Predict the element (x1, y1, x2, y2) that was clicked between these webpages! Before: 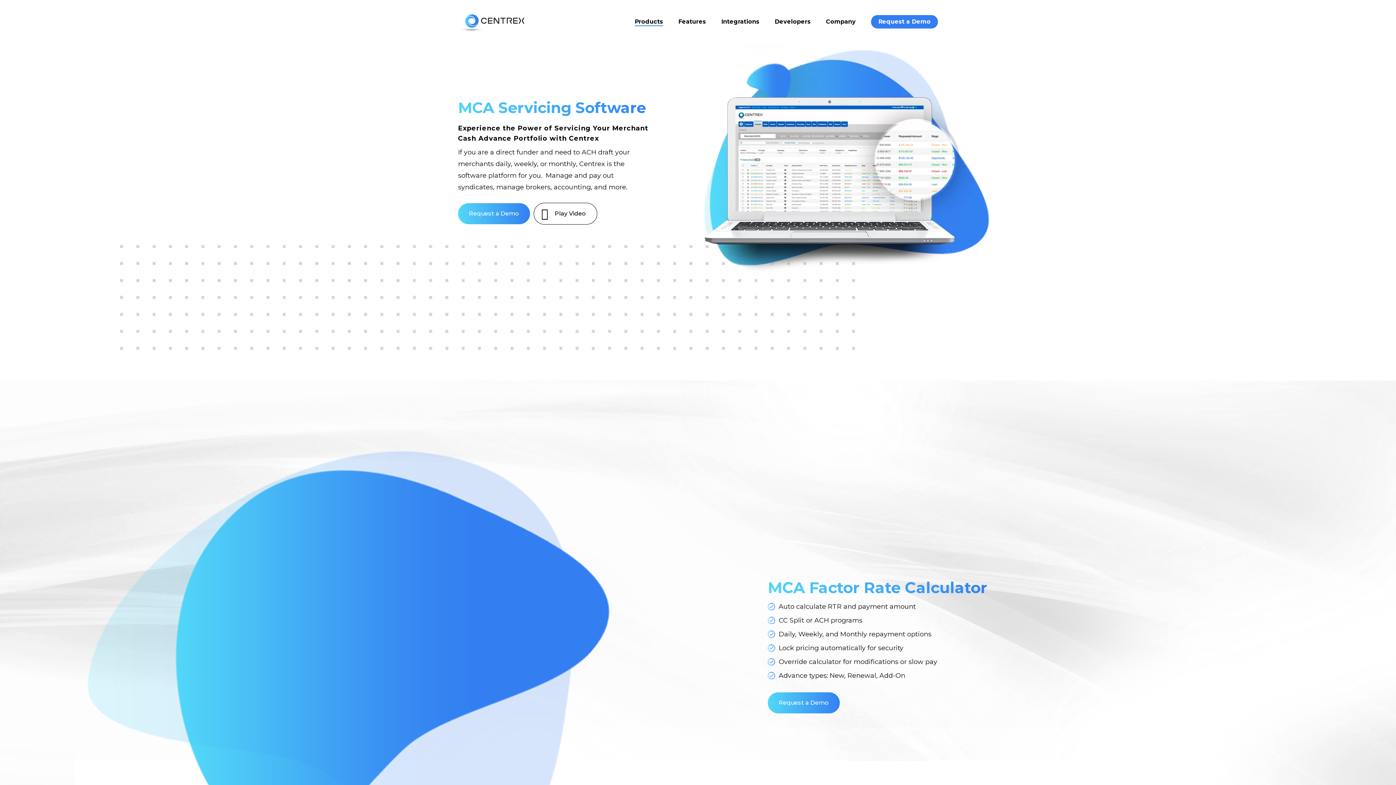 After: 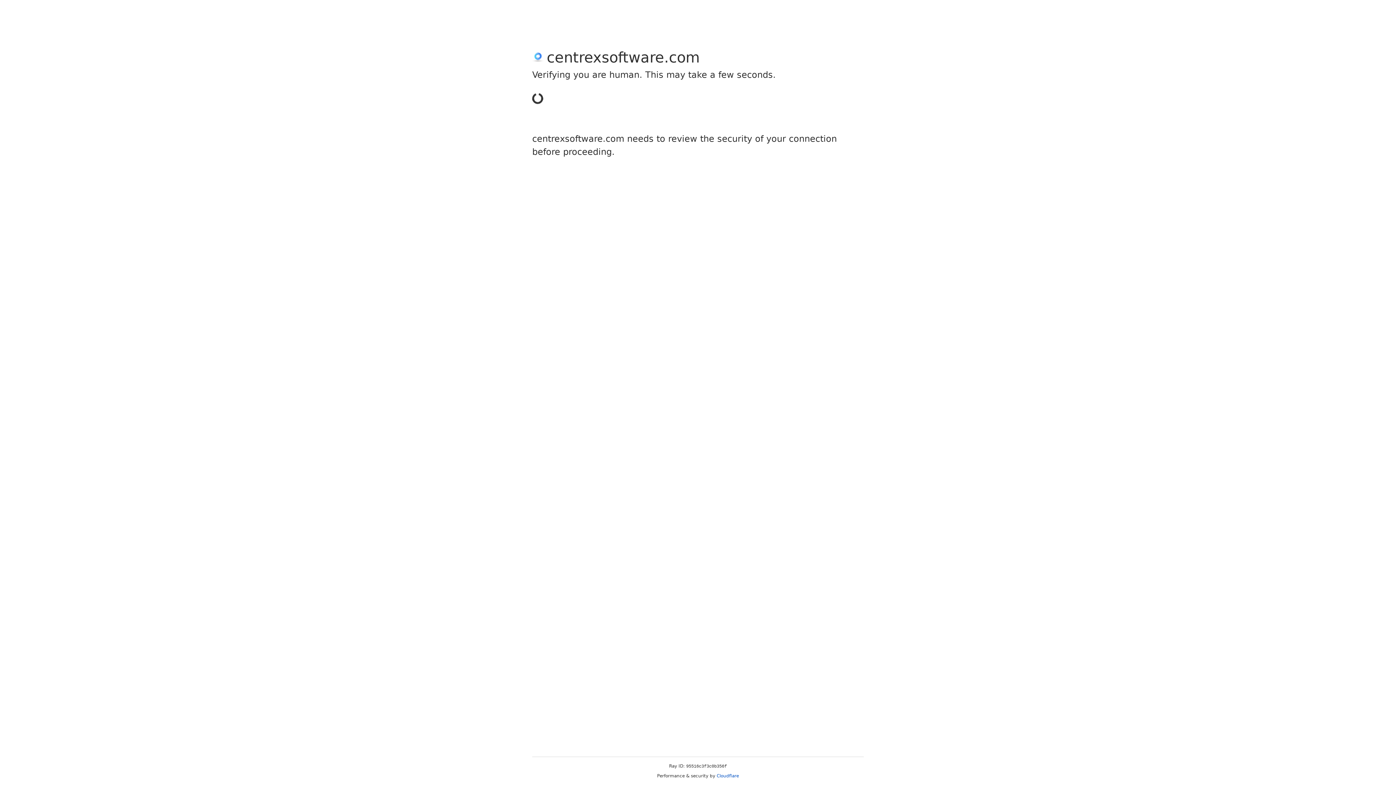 Action: bbox: (768, 692, 840, 713) label: Request a Demo